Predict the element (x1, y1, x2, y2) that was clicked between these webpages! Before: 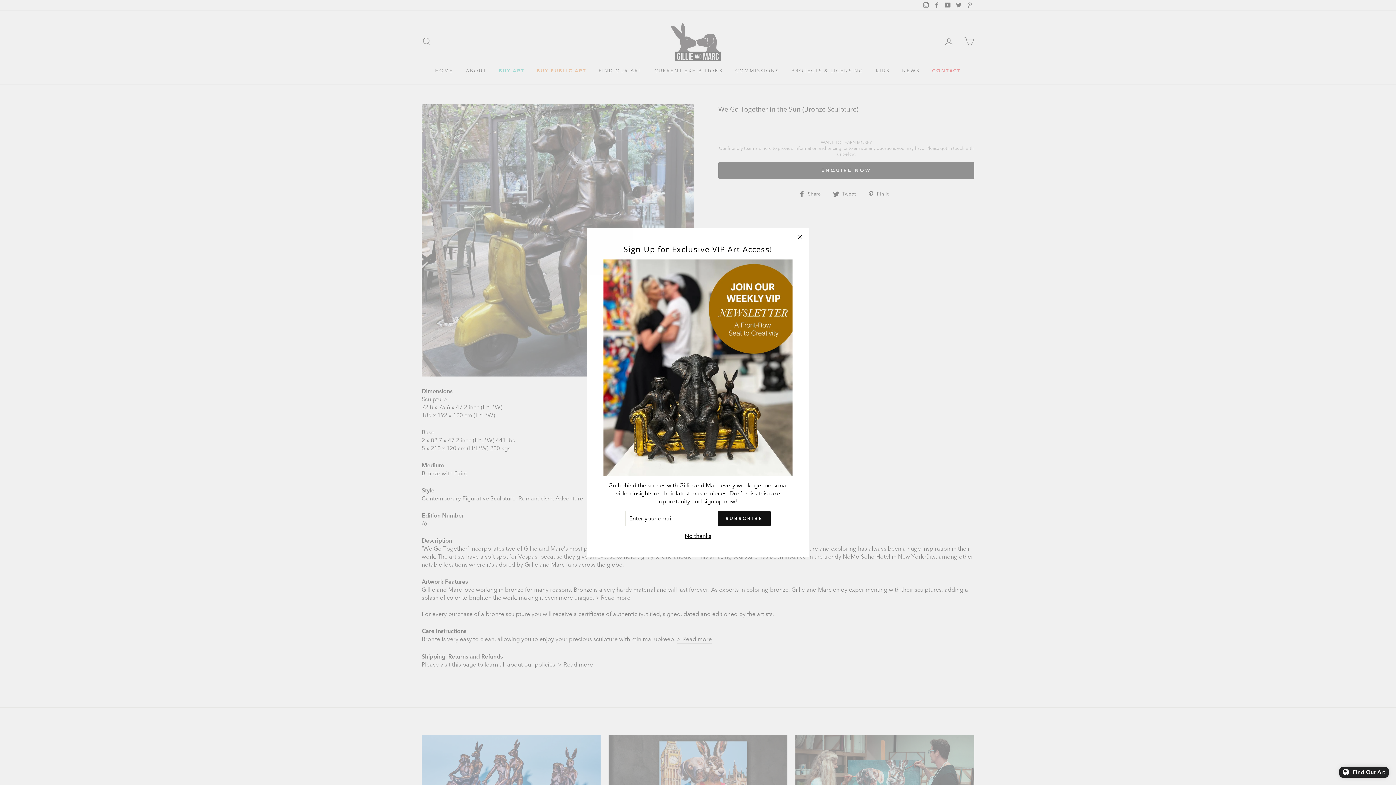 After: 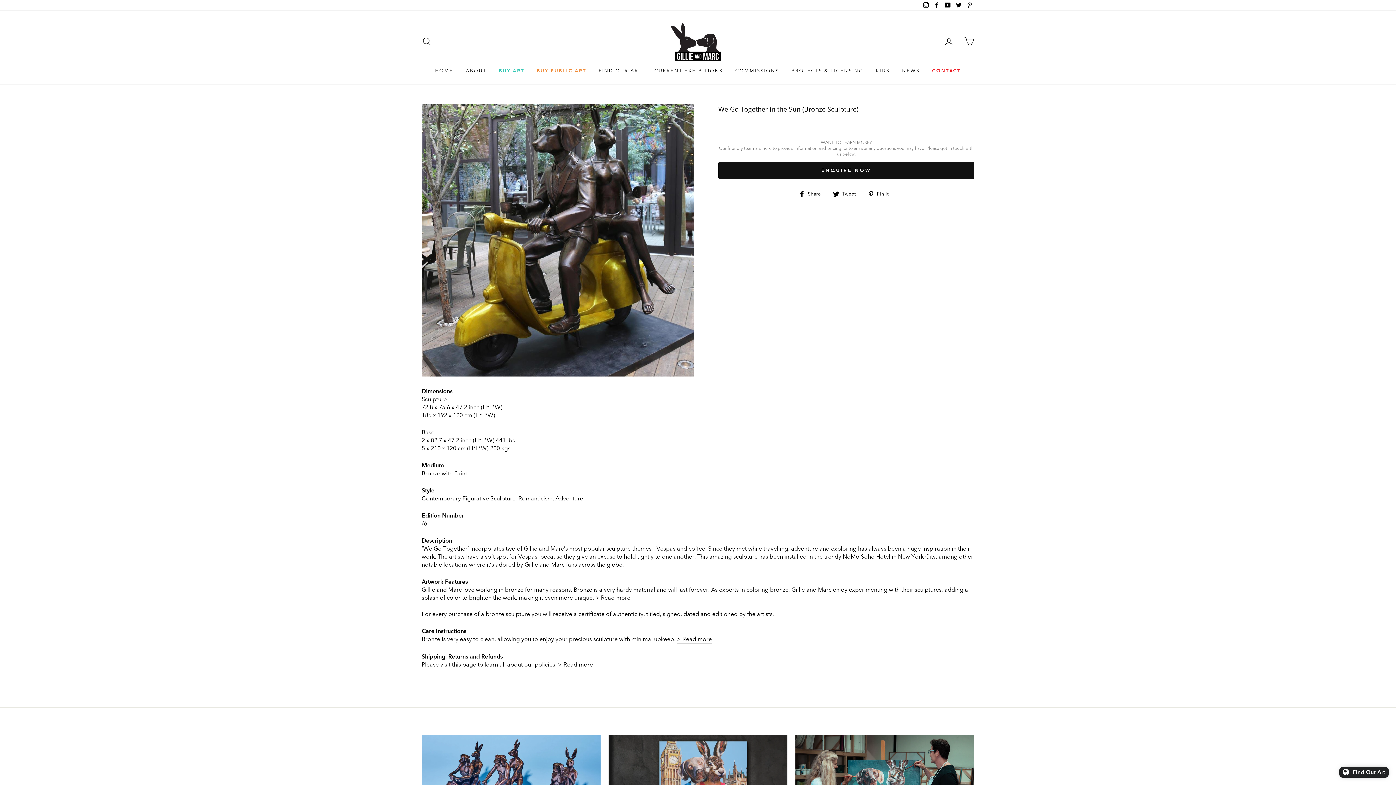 Action: bbox: (791, 228, 809, 245) label: "Close (esc)"